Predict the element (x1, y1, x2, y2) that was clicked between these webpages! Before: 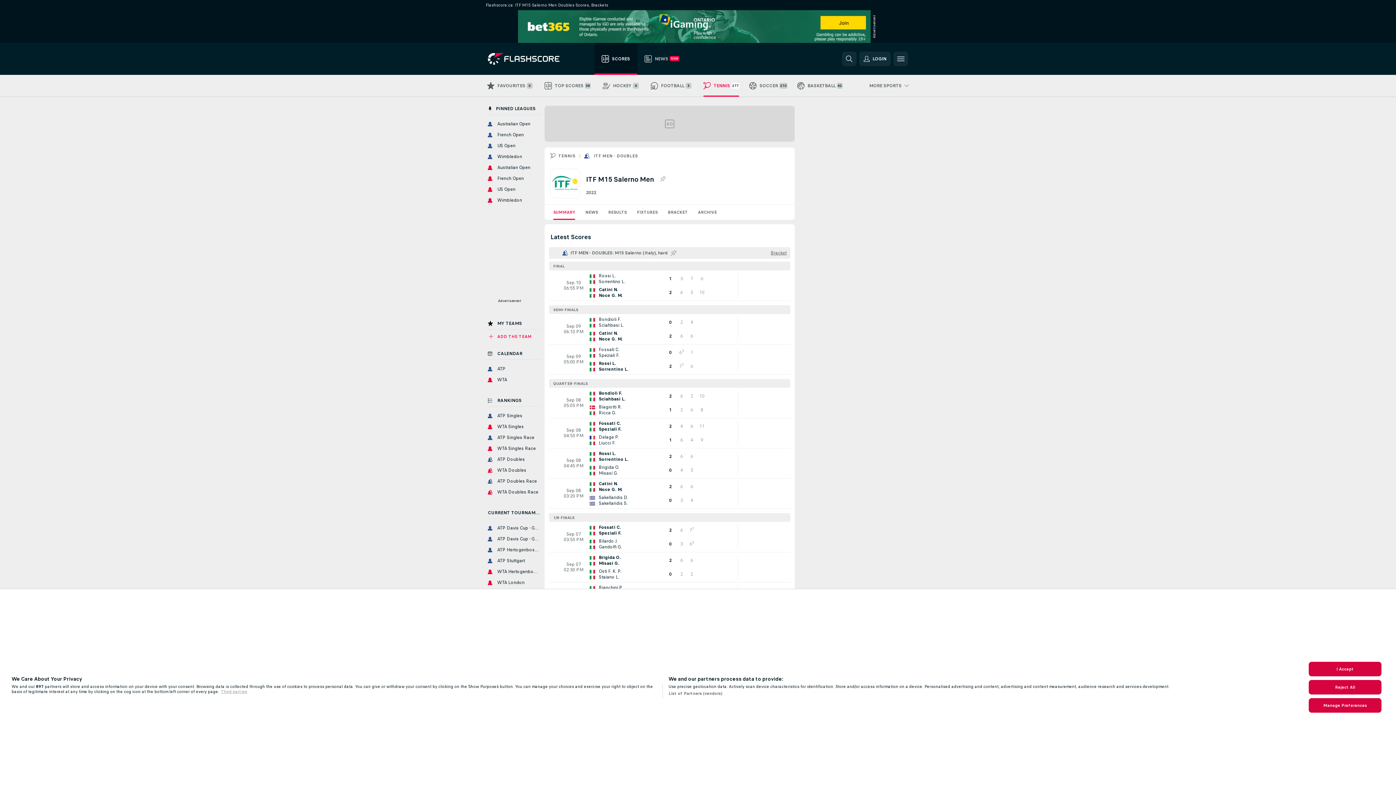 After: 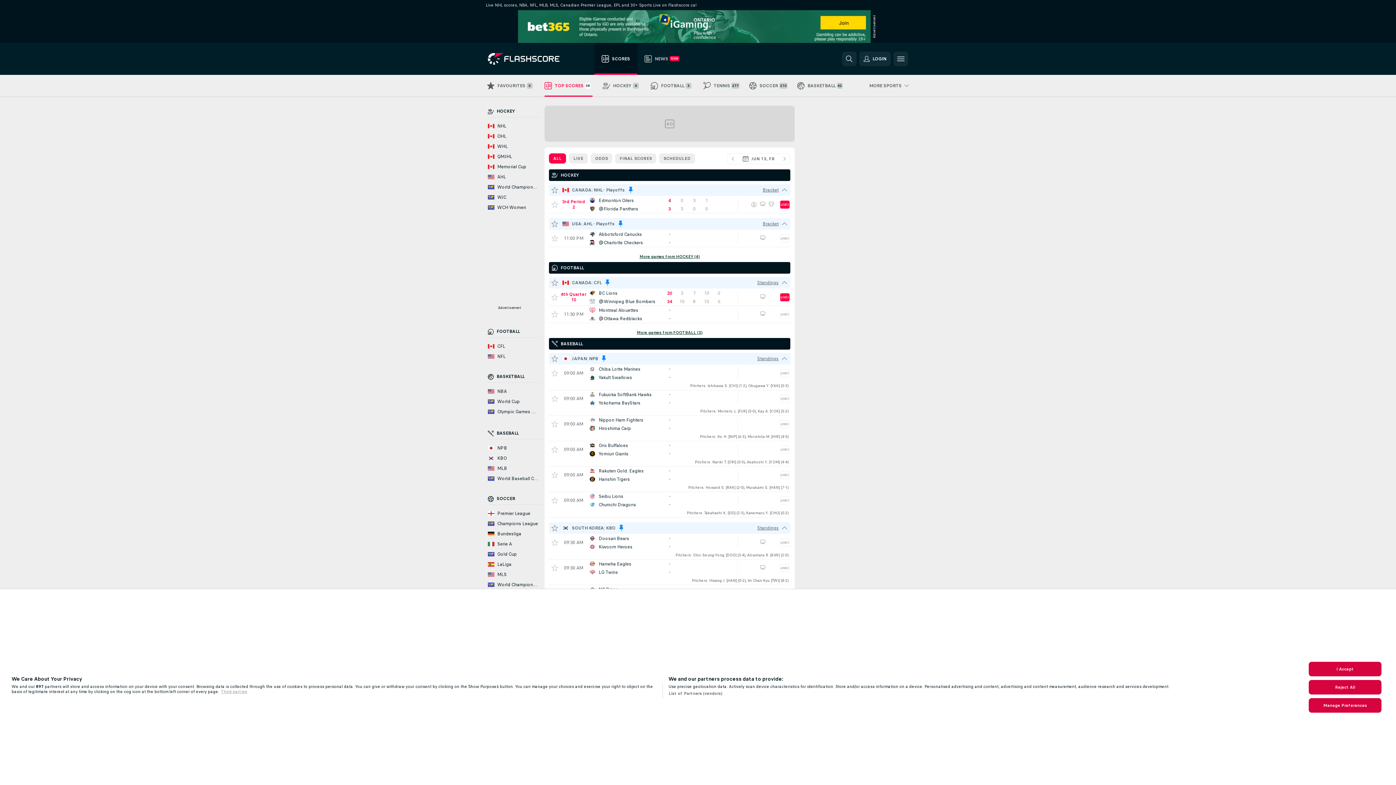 Action: label: TOP SCORES bbox: (539, 74, 597, 96)